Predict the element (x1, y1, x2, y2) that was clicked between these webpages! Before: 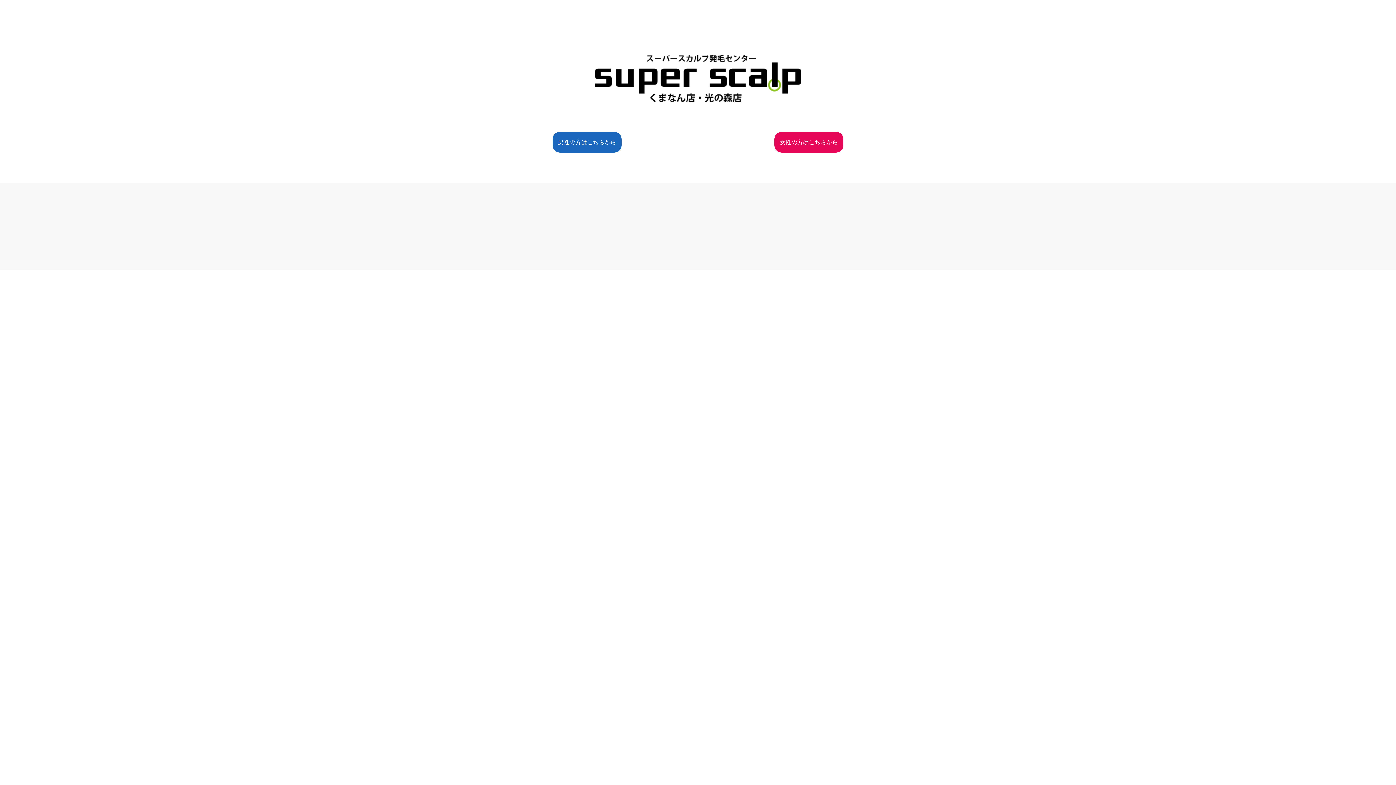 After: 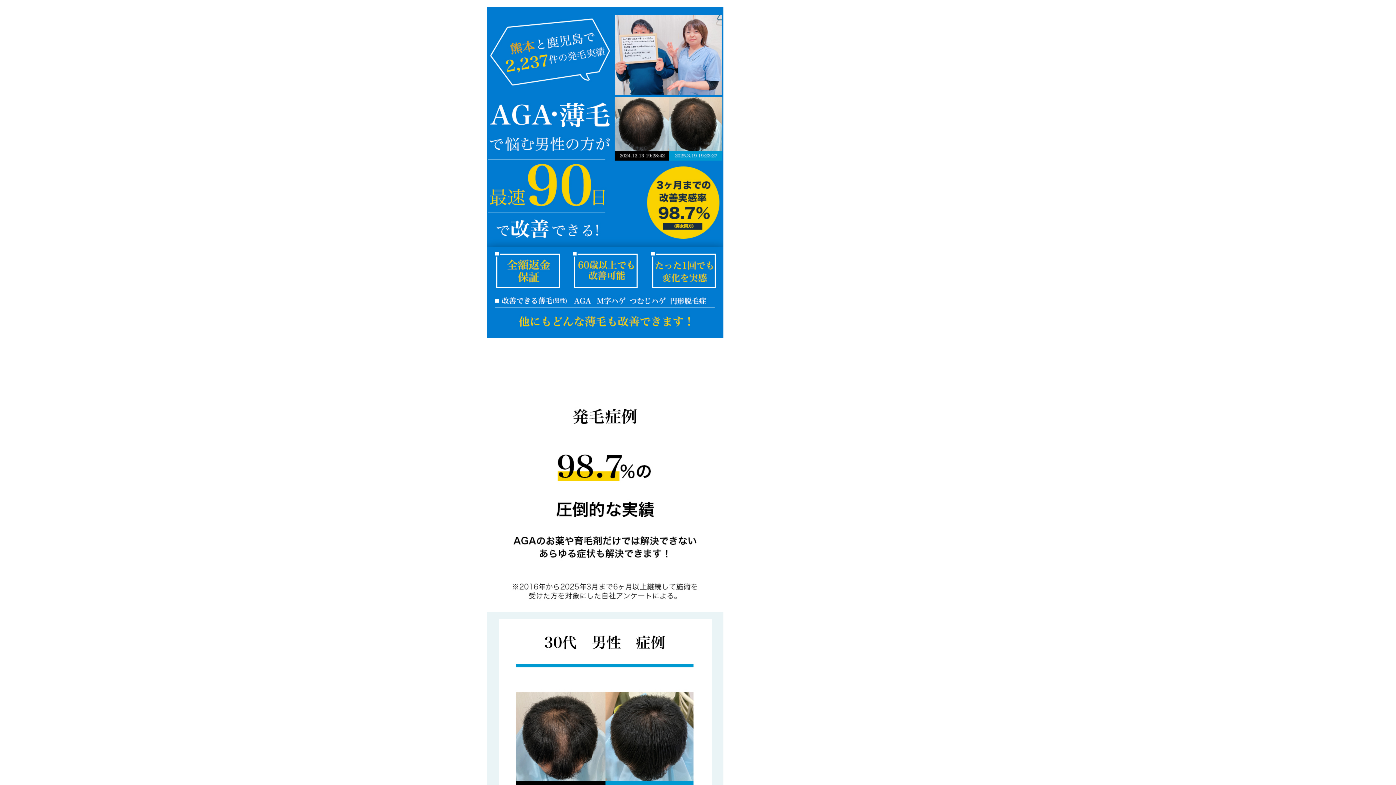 Action: label: 男性の方はこちらから bbox: (552, 132, 621, 152)